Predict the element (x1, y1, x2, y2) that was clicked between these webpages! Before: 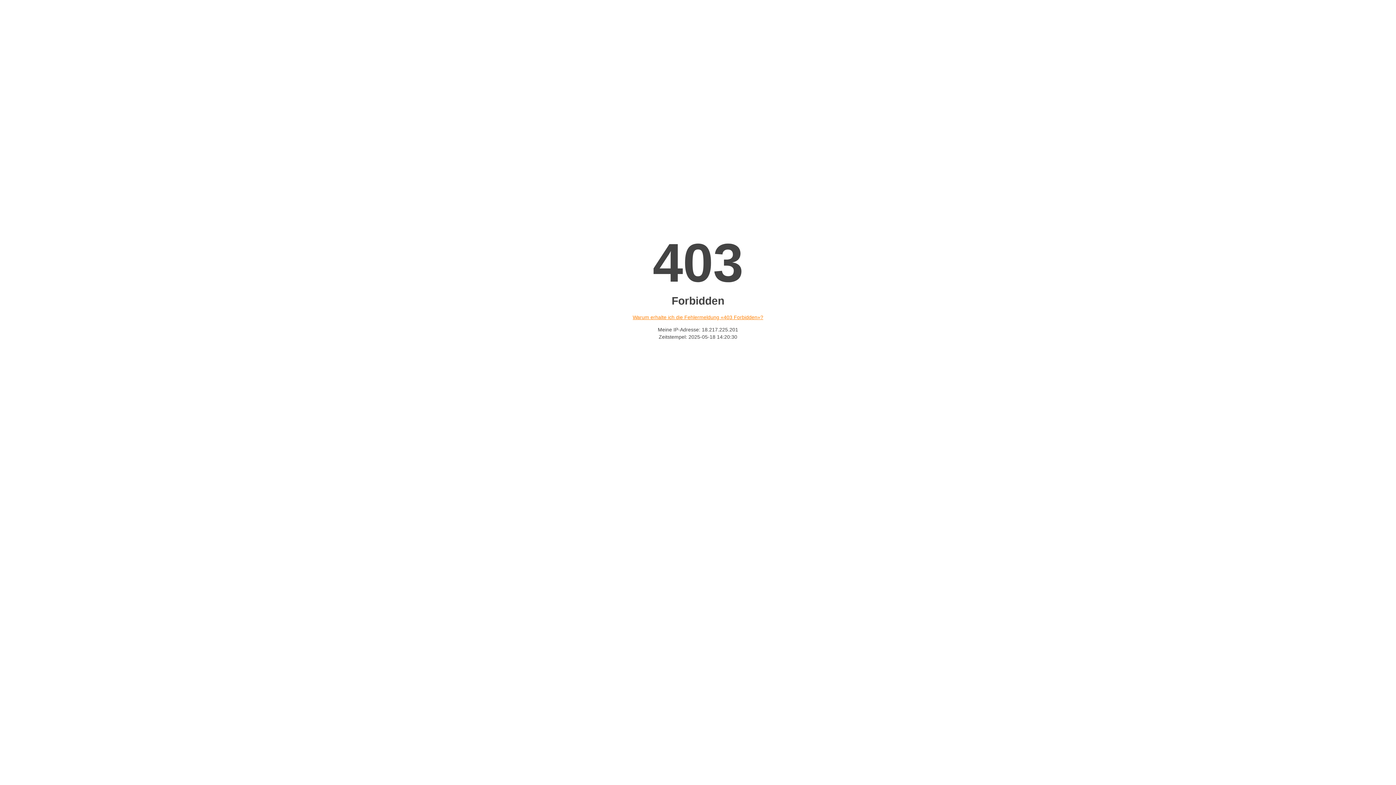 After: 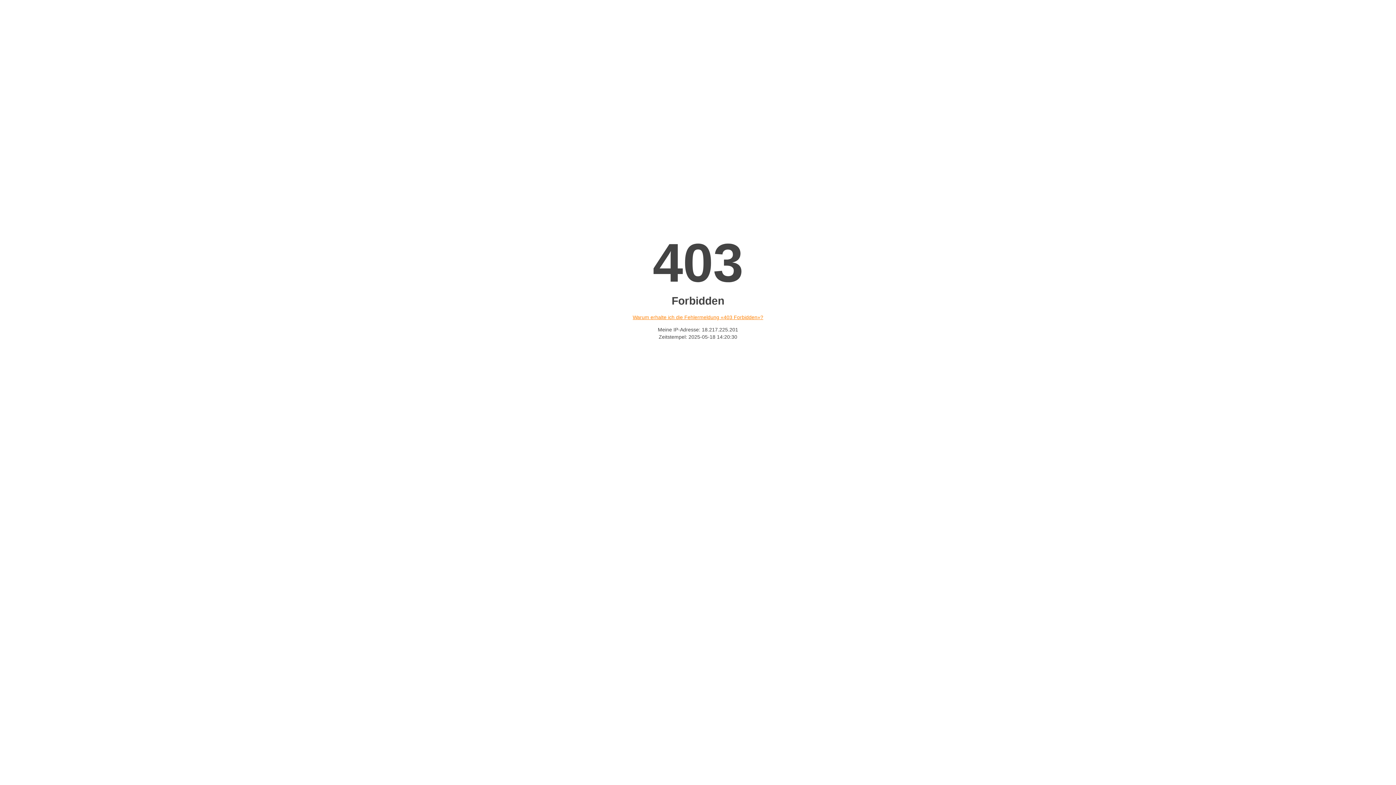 Action: bbox: (632, 314, 763, 320) label: Warum erhalte ich die Fehlermeldung «403 Forbidden»?